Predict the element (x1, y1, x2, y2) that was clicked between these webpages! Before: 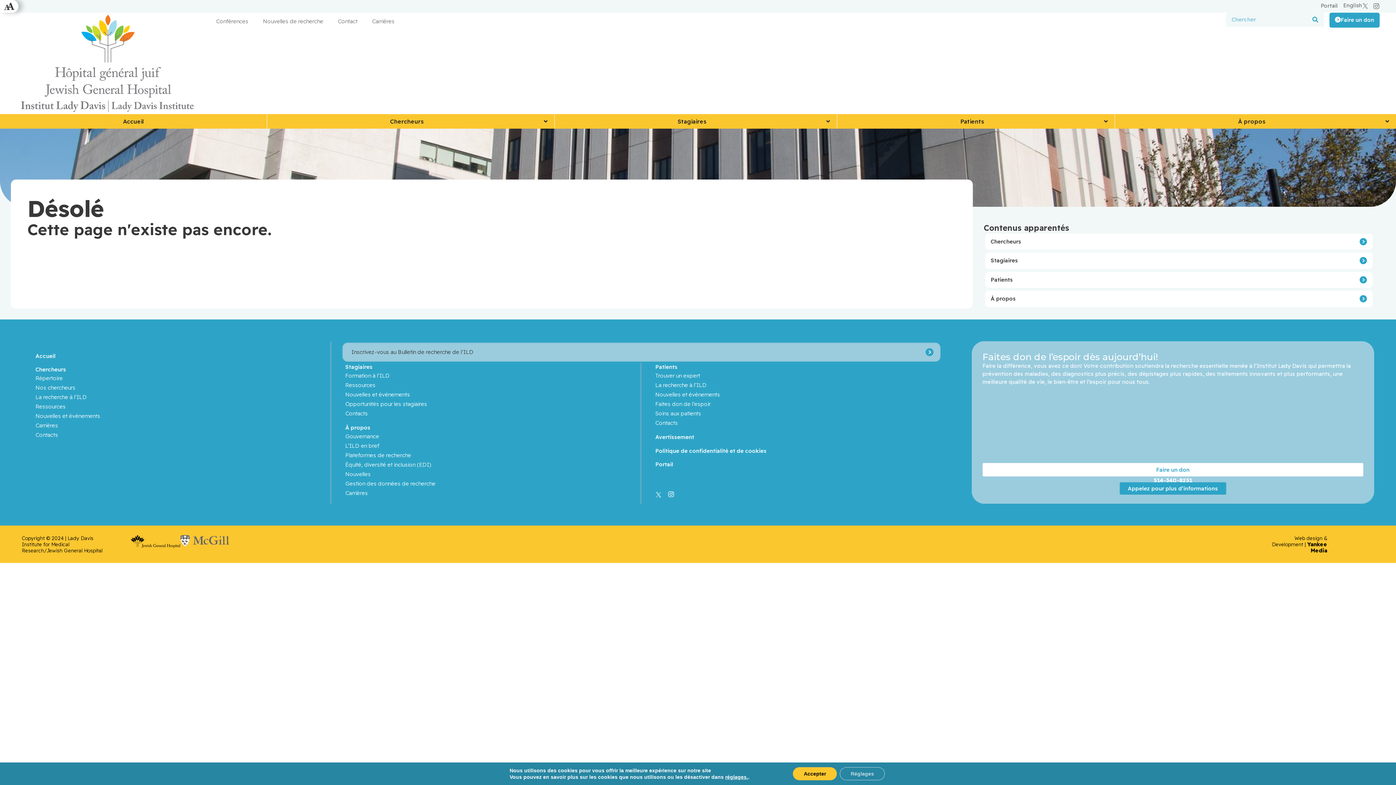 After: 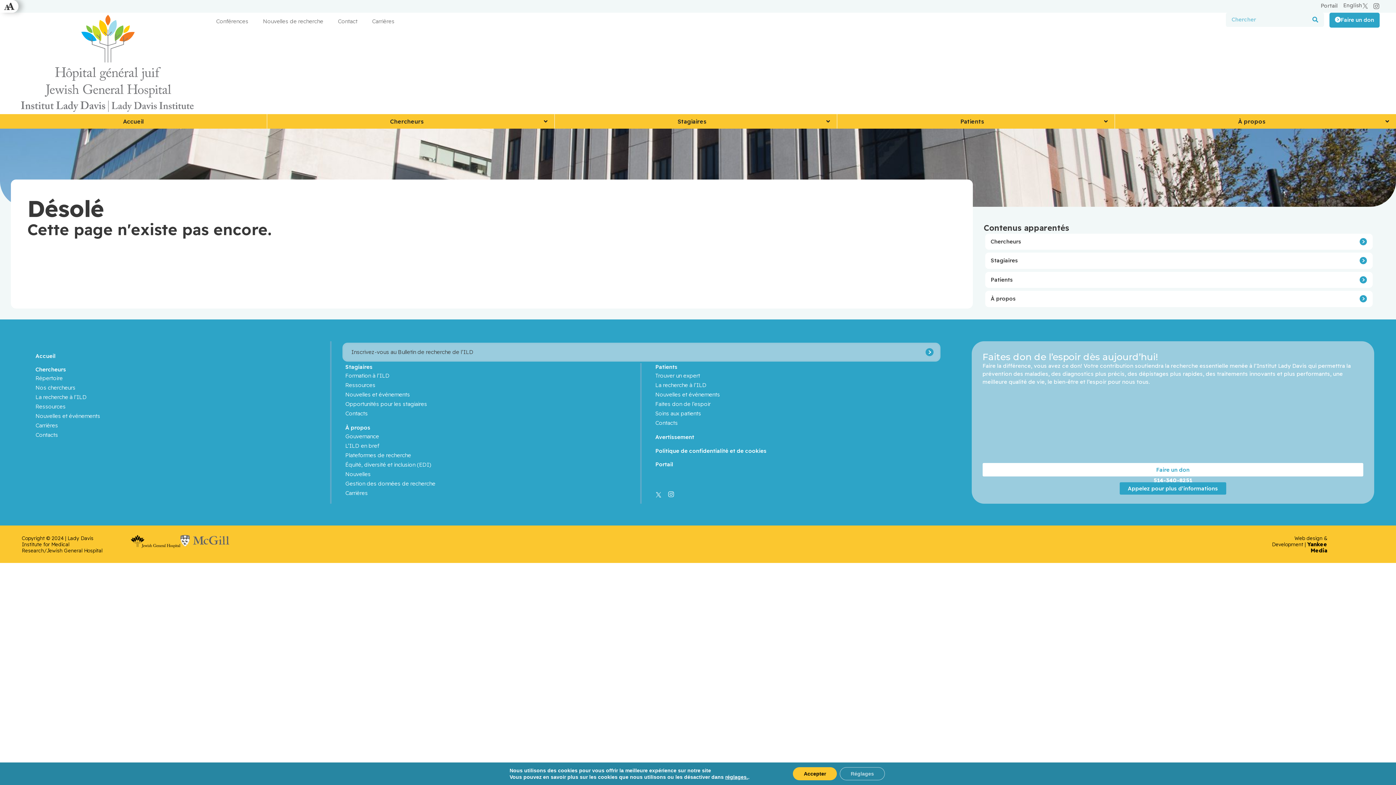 Action: bbox: (667, 491, 674, 497) label: Instagram